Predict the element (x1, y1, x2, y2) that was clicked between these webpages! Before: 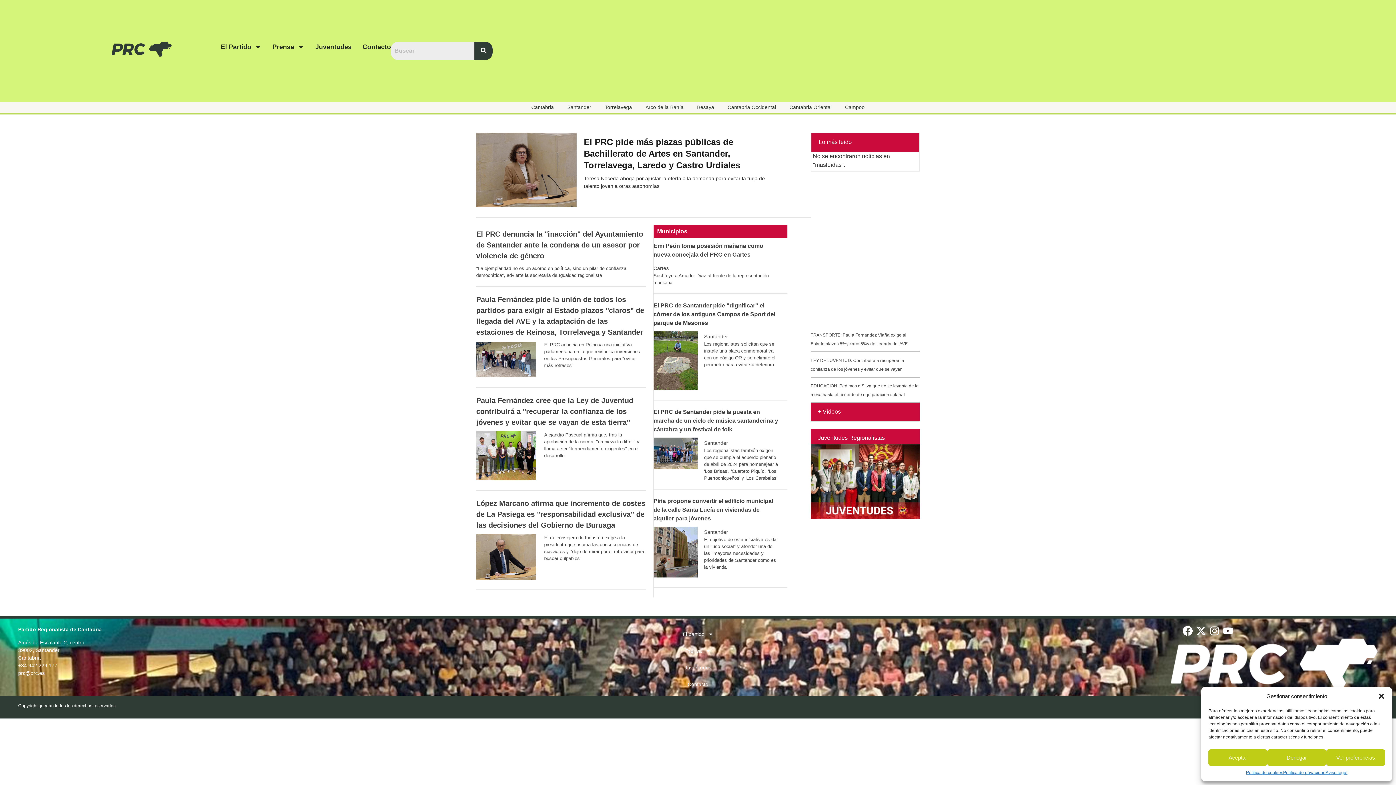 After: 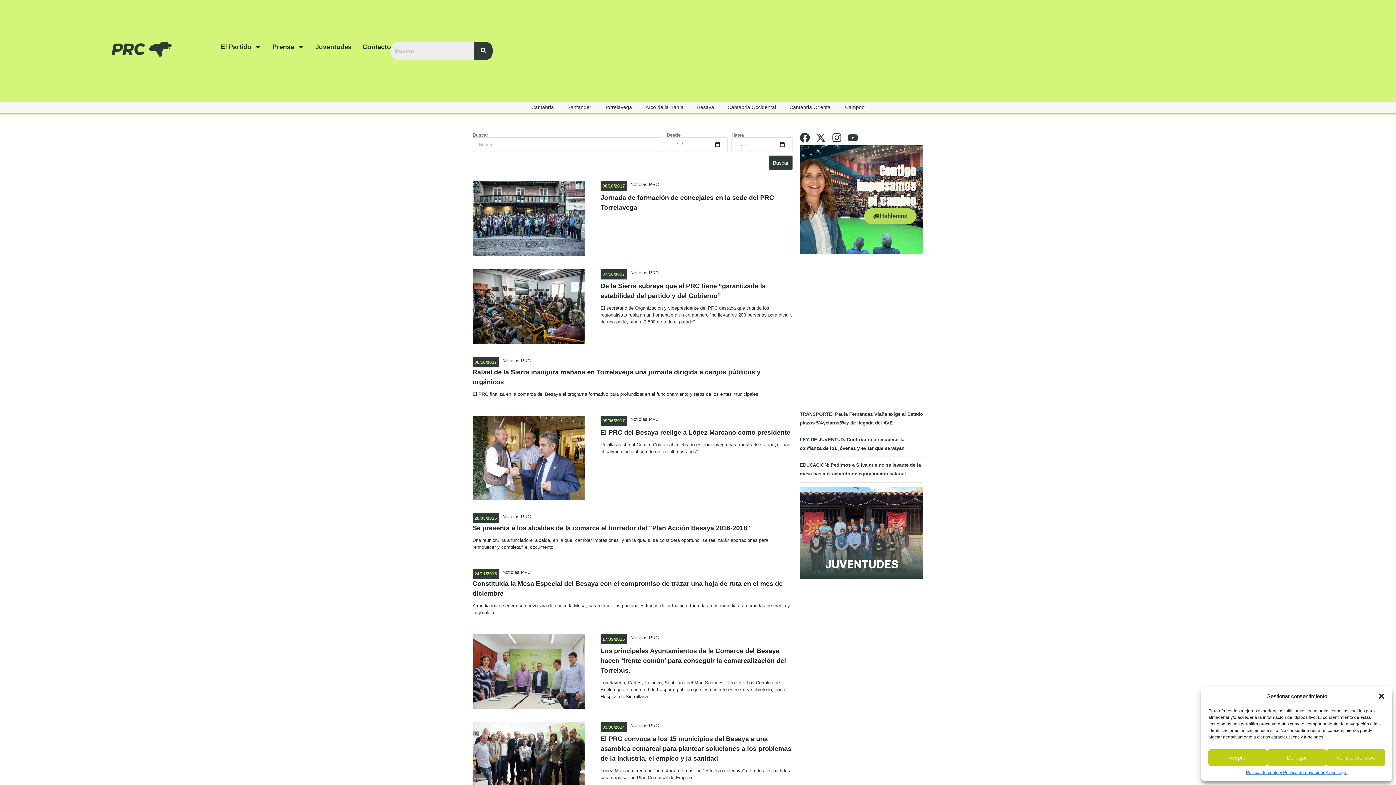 Action: label: Besaya bbox: (697, 103, 714, 111)